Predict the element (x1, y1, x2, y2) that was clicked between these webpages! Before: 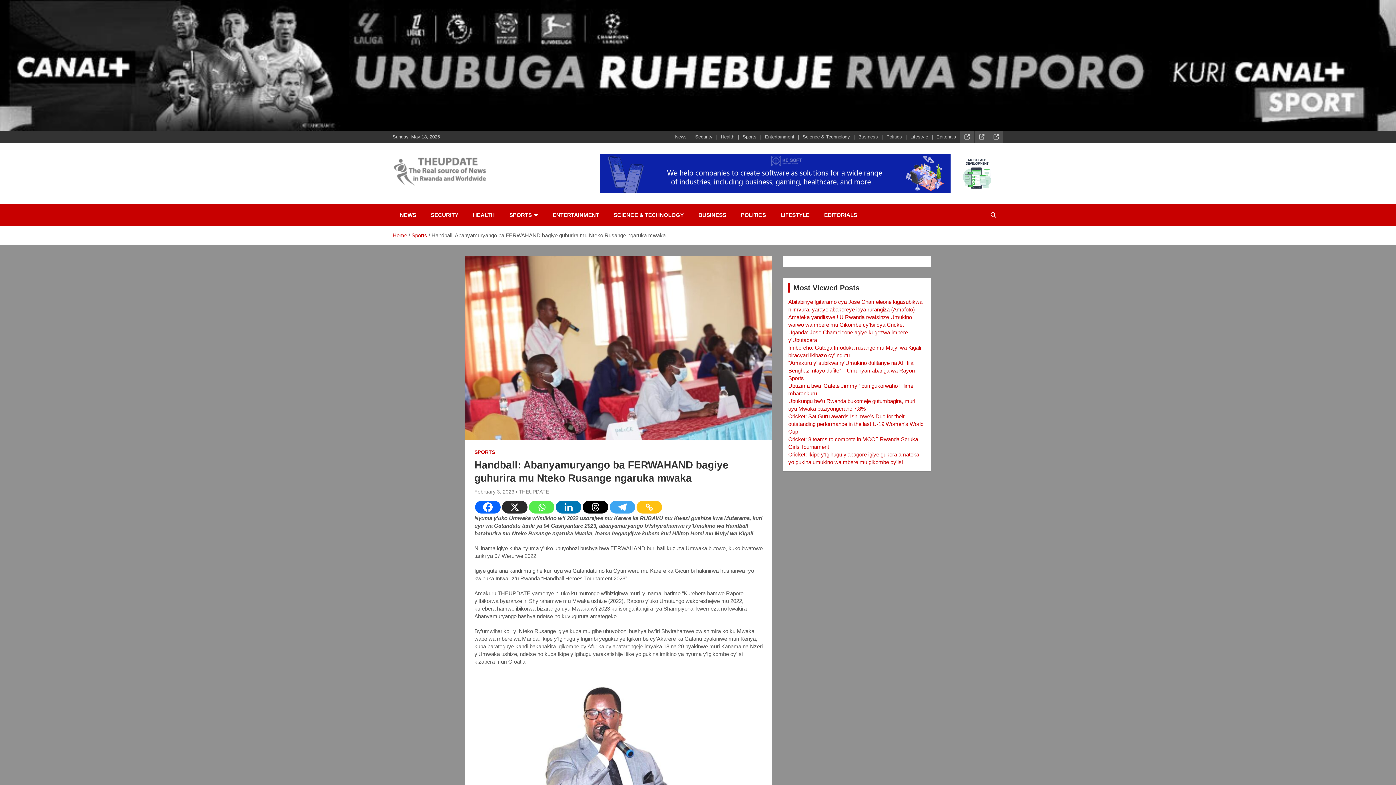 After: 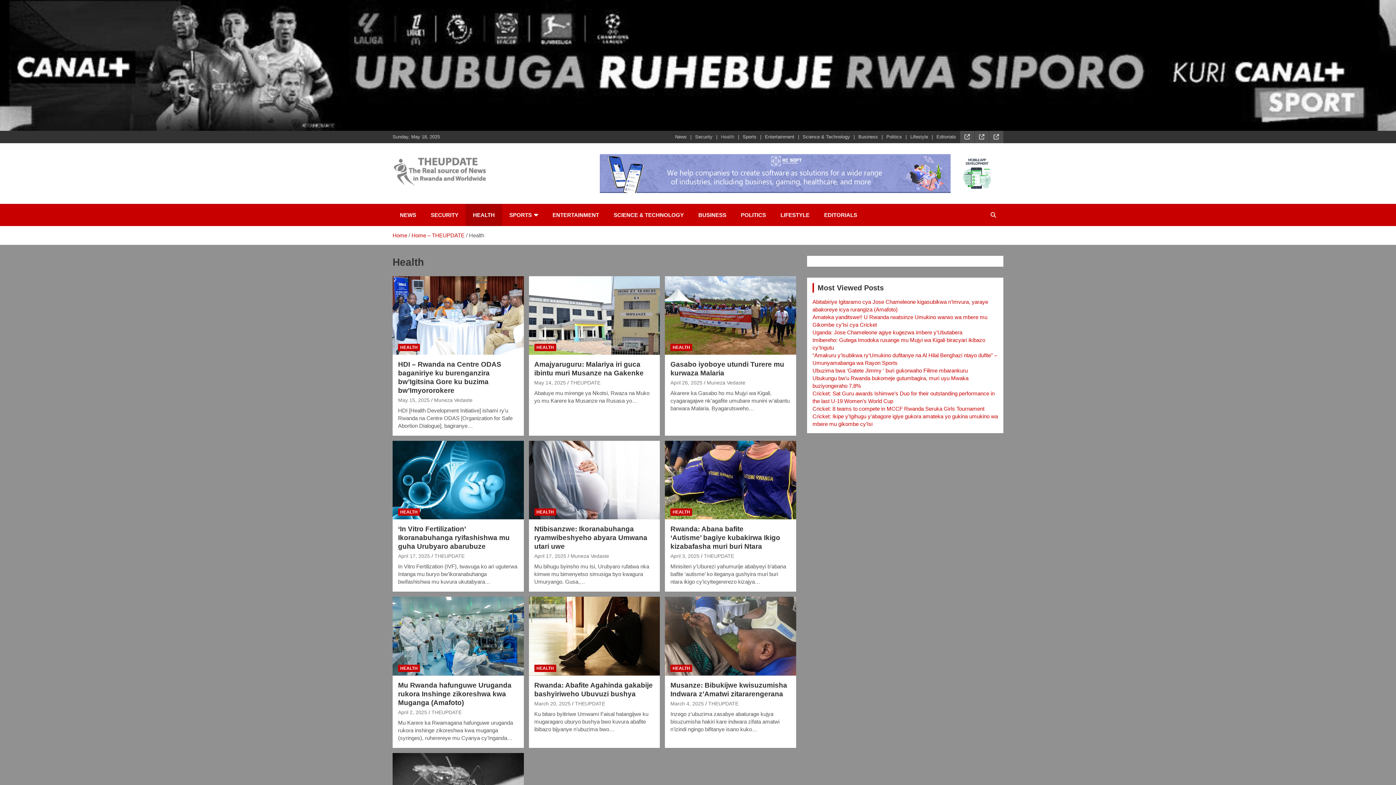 Action: label: Health bbox: (721, 133, 734, 140)